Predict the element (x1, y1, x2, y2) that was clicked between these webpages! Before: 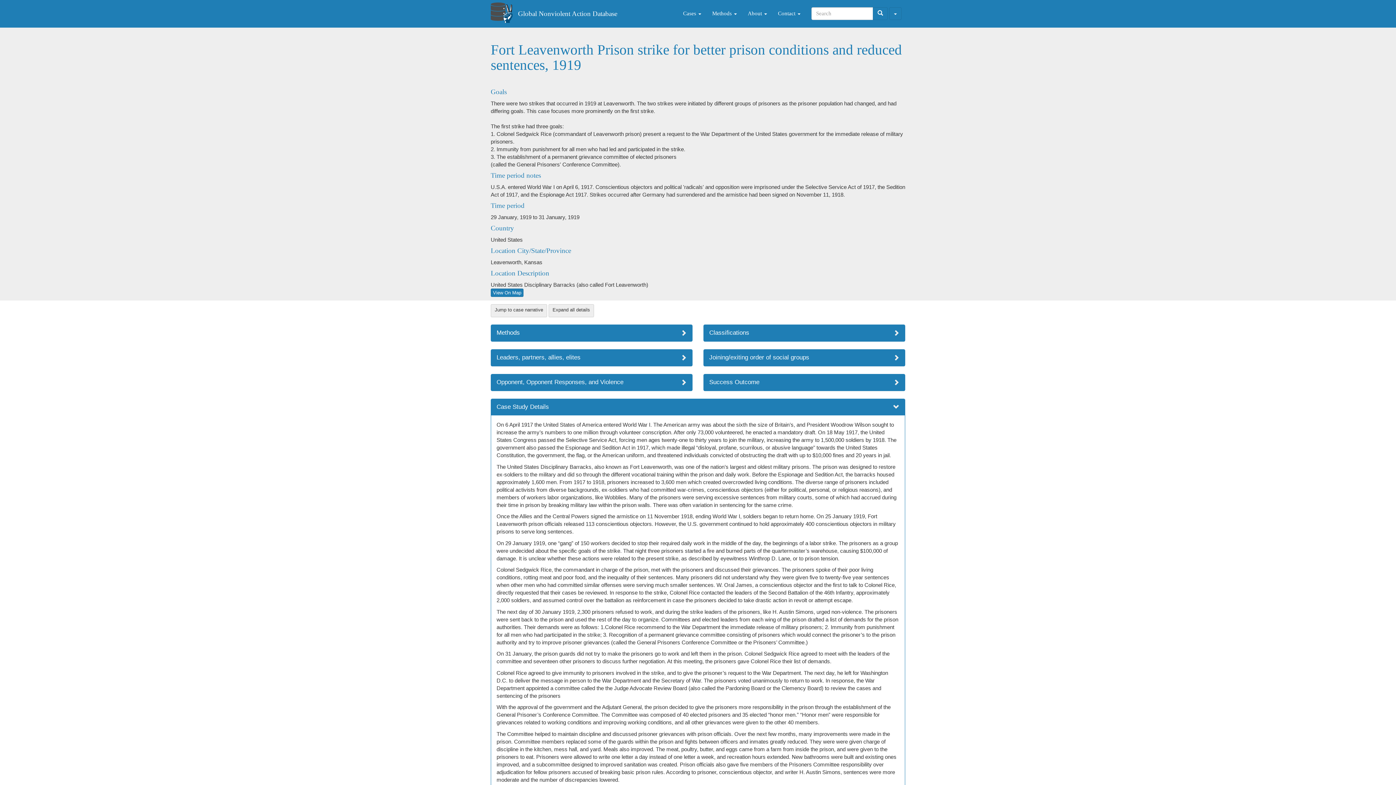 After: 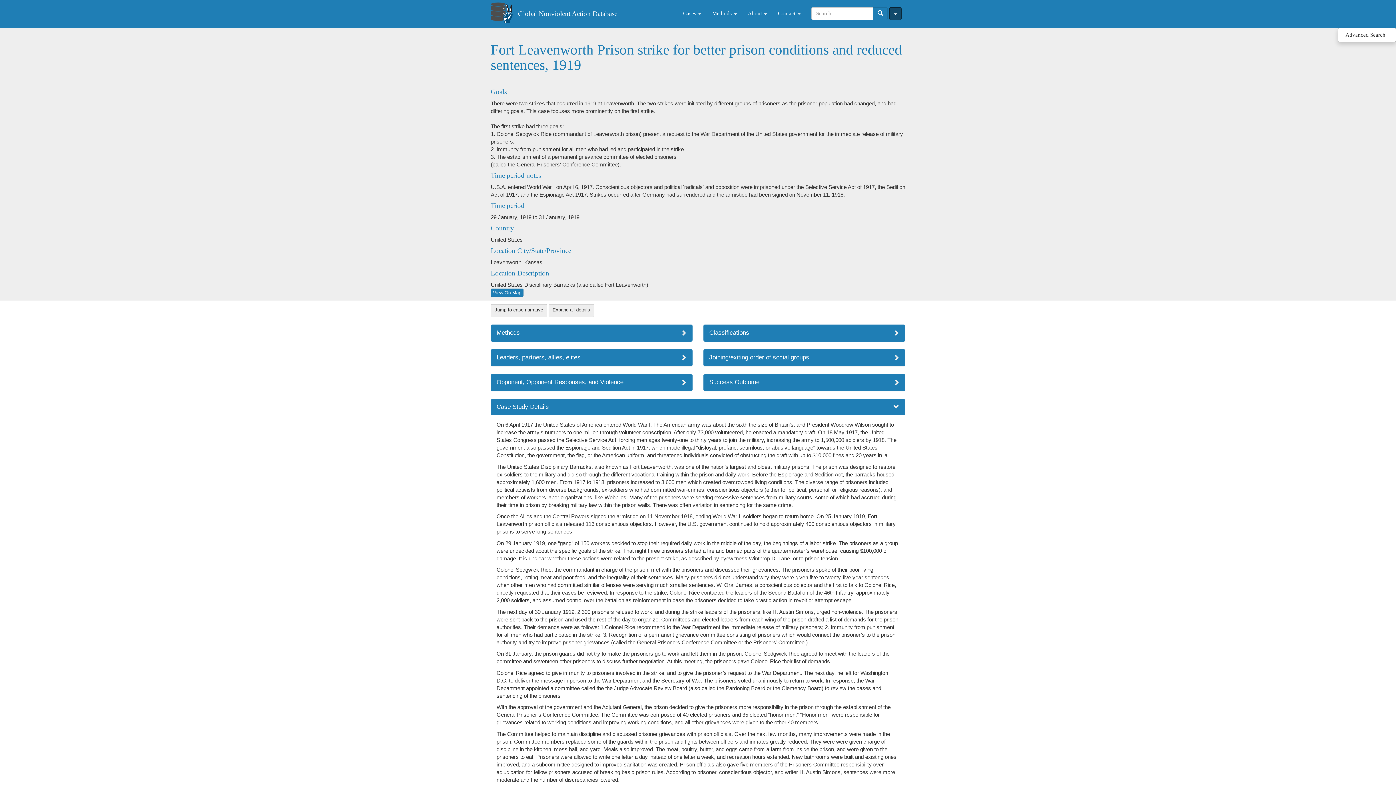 Action: label: Search Options bbox: (889, 7, 901, 20)